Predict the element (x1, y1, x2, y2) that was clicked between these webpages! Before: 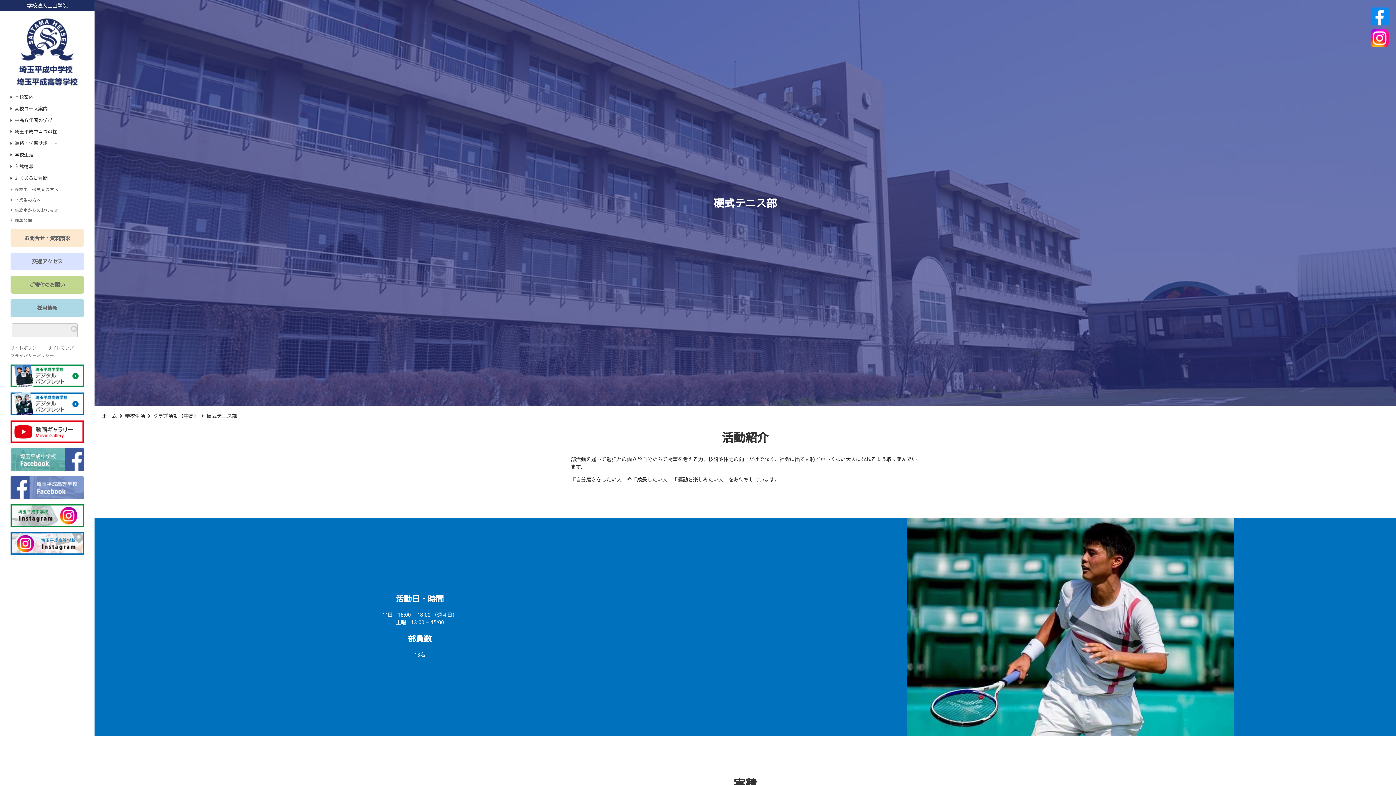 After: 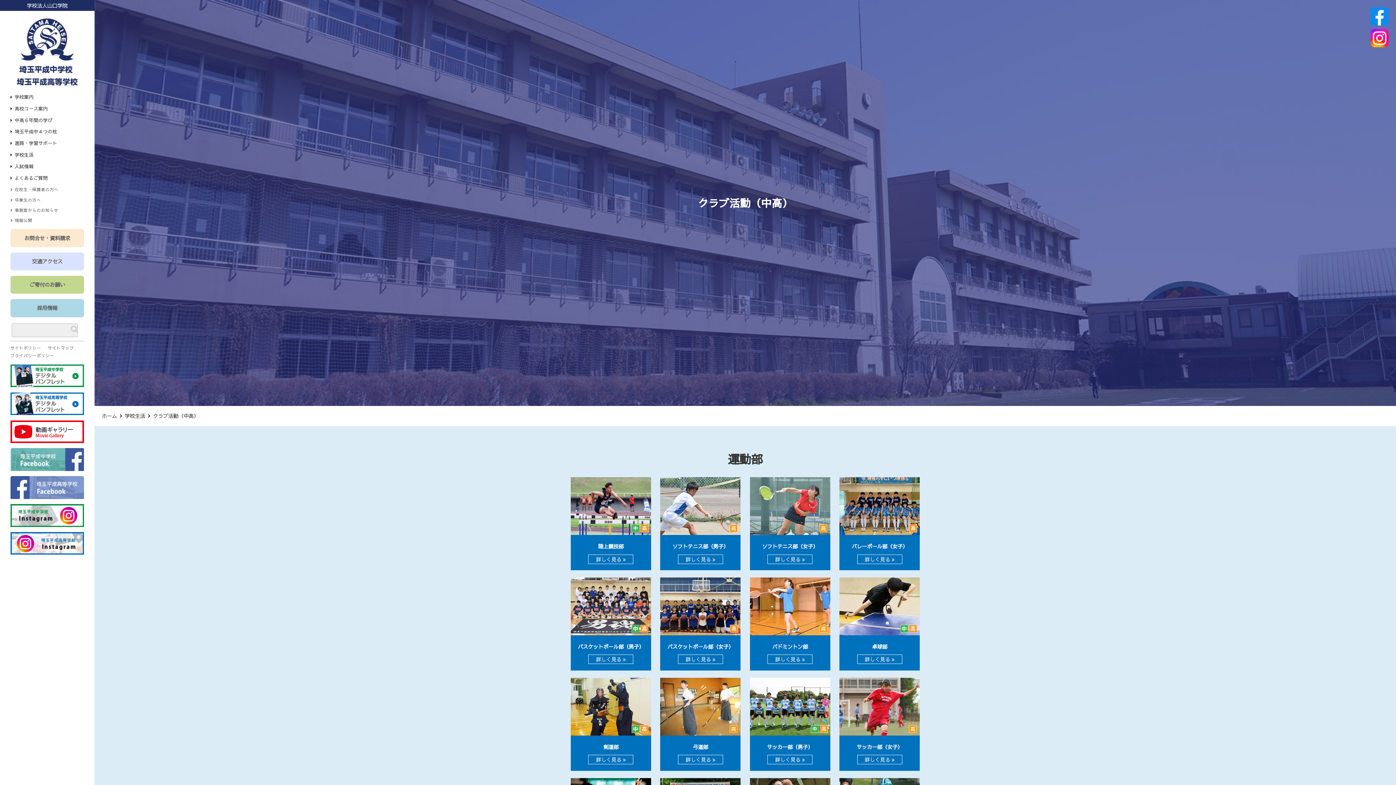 Action: bbox: (153, 412, 203, 419) label: クラブ活動（中高）